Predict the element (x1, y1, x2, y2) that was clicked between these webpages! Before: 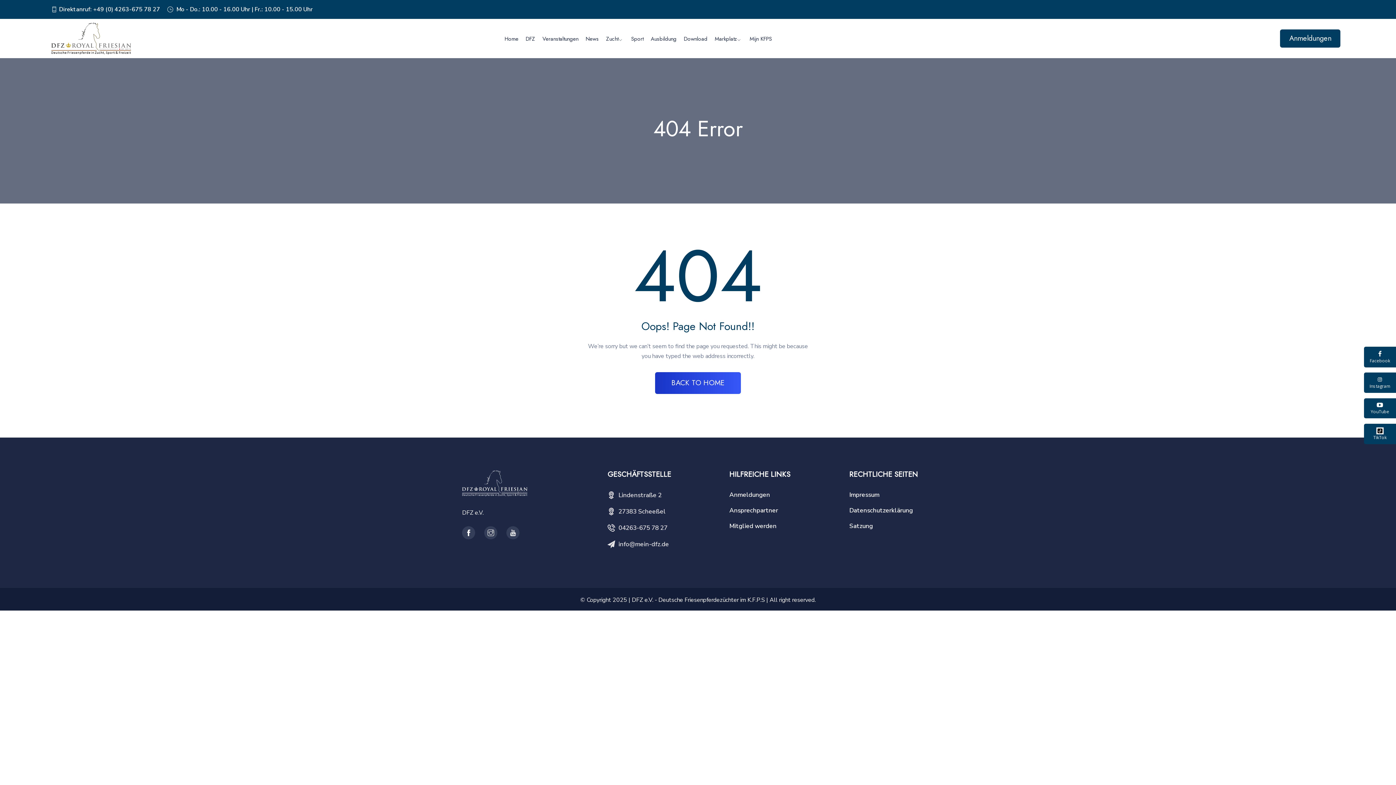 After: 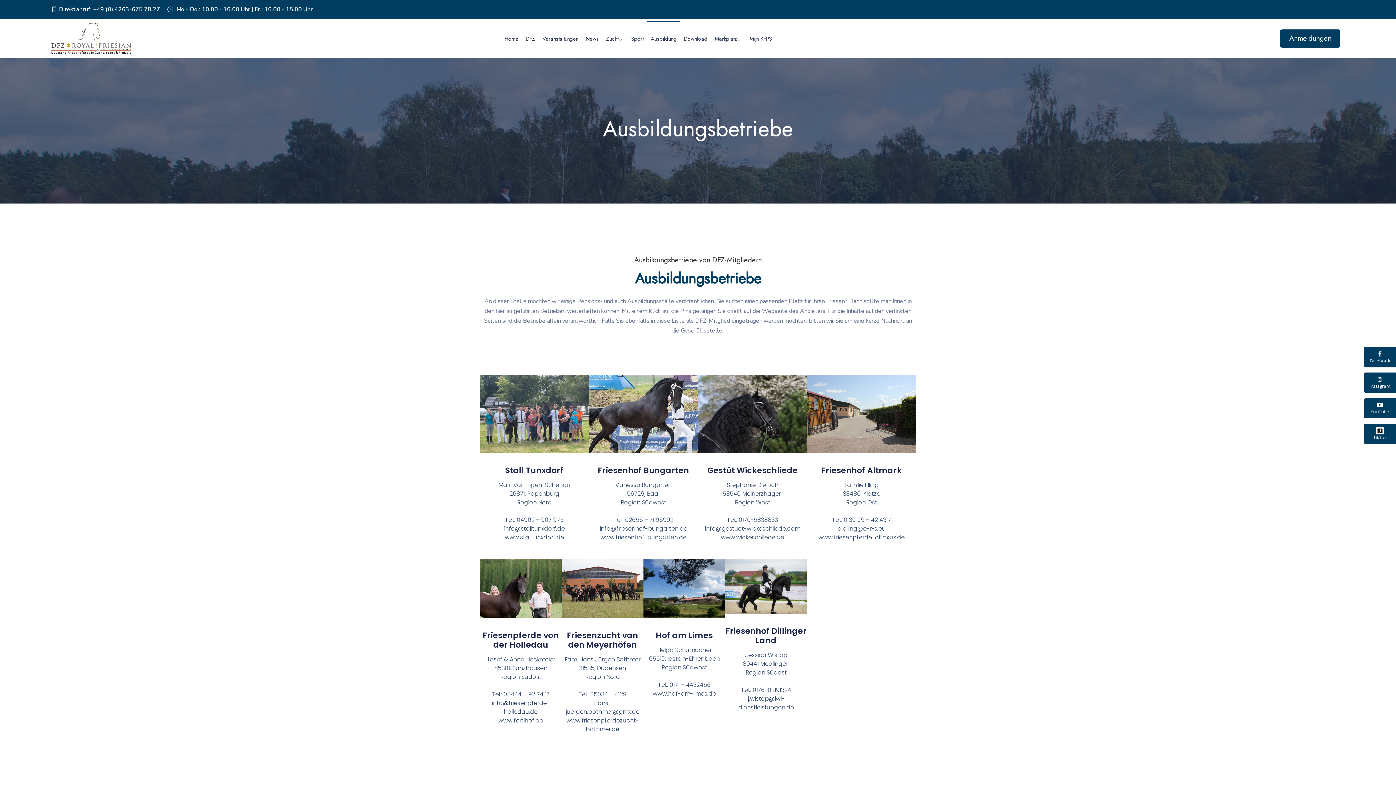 Action: bbox: (647, 21, 680, 56) label: Ausbildung